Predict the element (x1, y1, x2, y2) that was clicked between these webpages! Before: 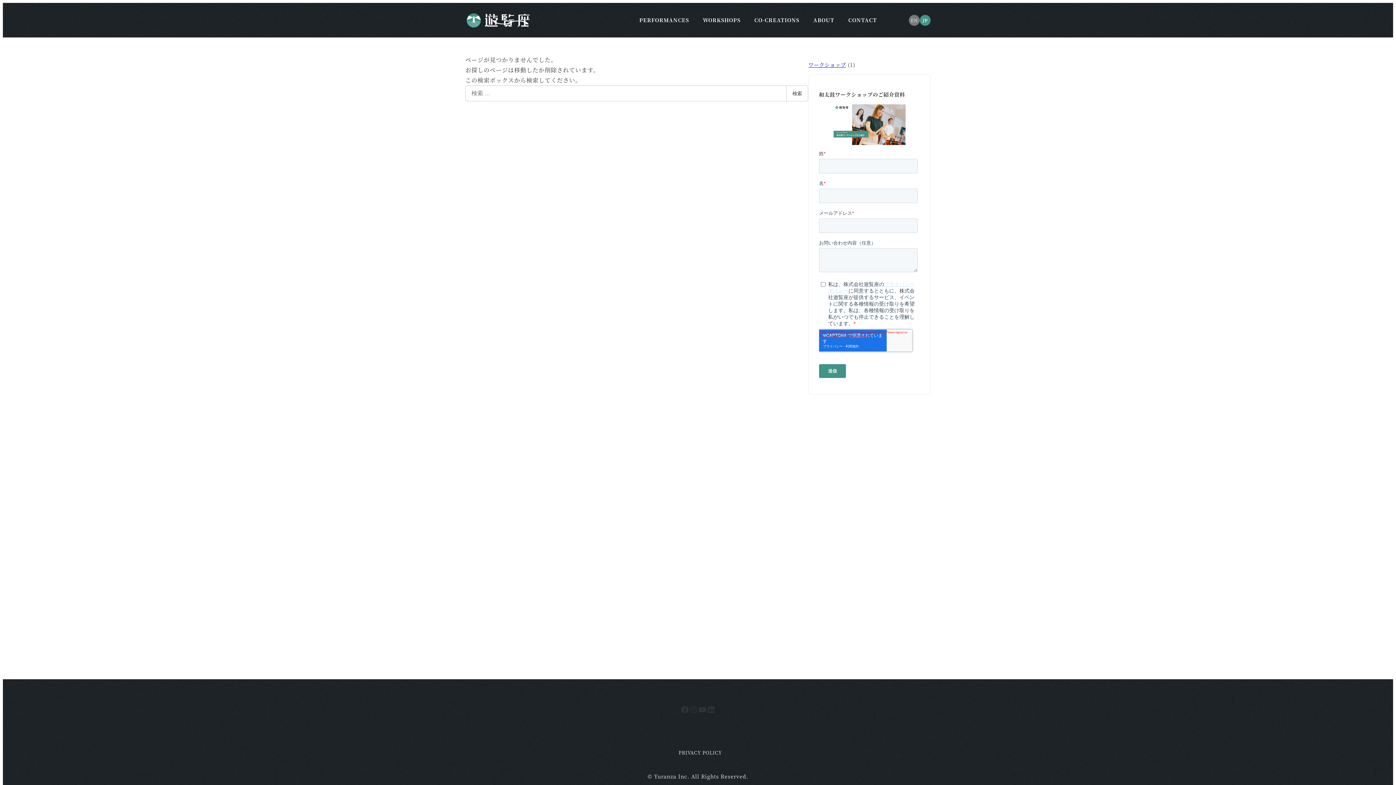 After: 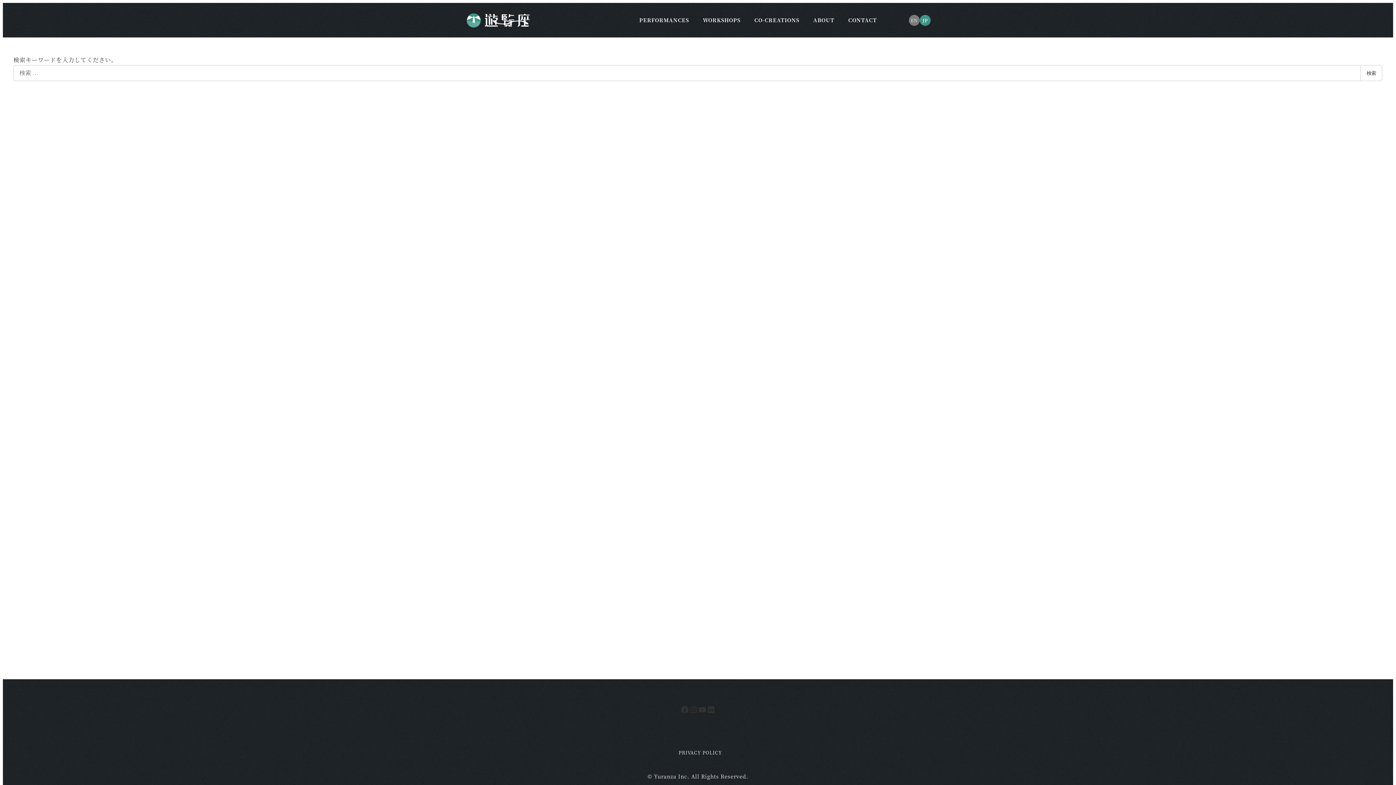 Action: label: 検索 bbox: (786, 85, 808, 101)